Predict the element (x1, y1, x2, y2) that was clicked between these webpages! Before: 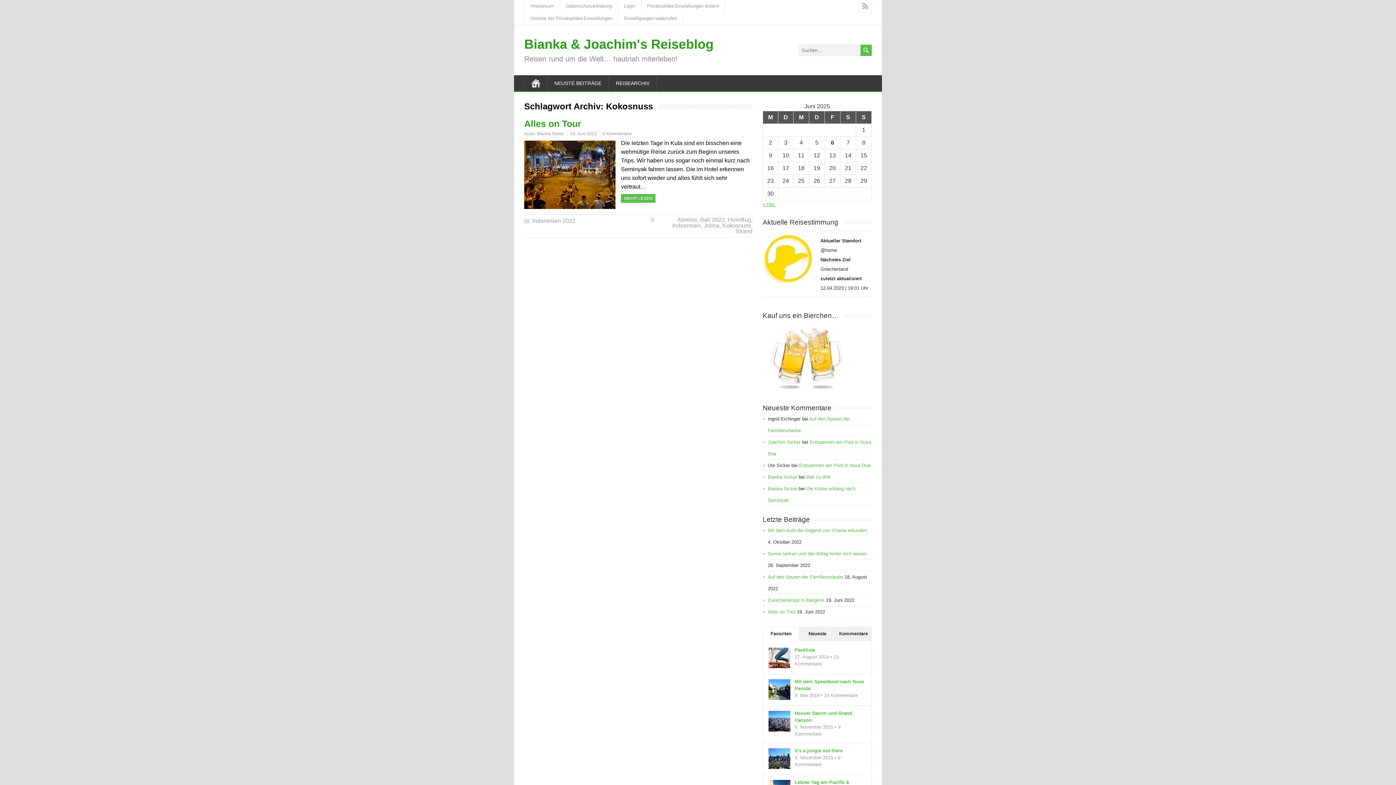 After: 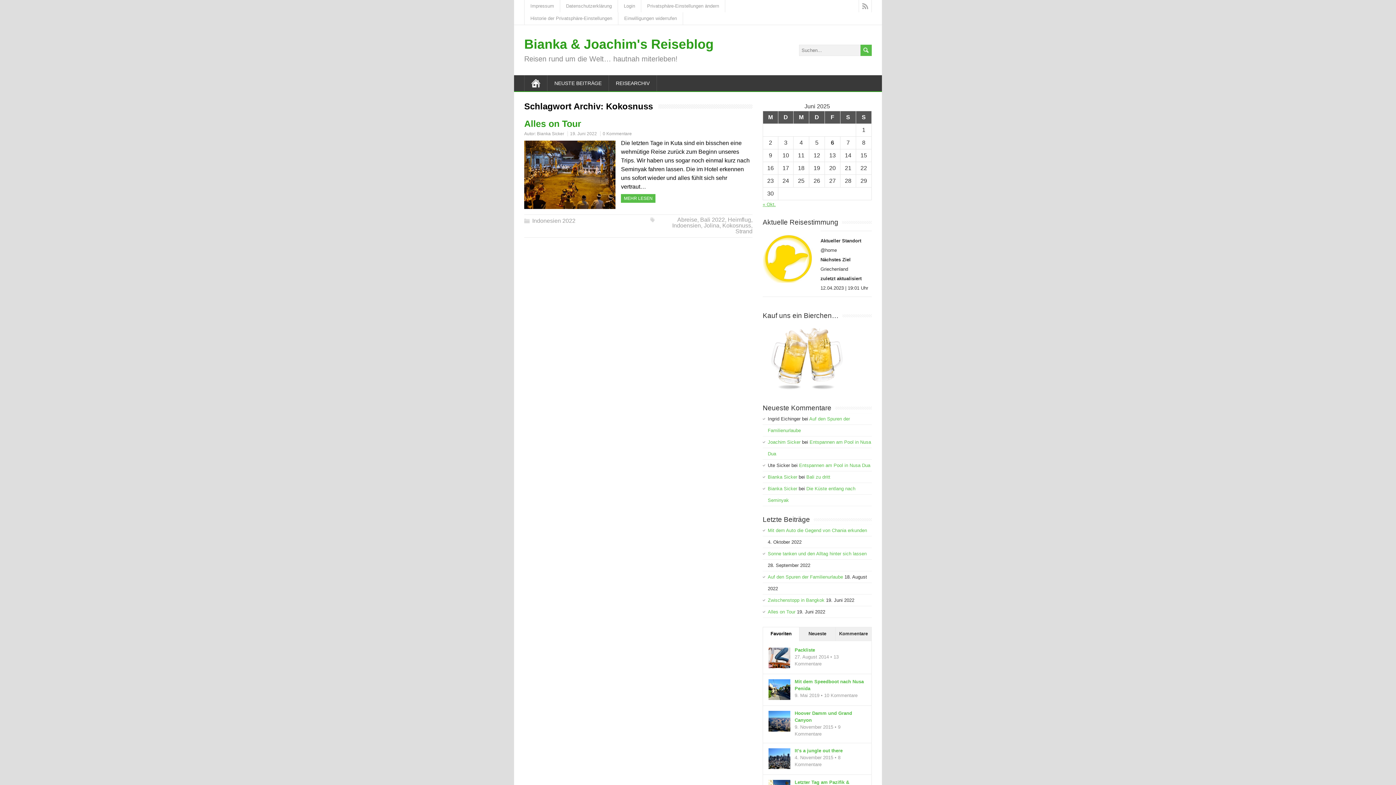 Action: bbox: (763, 627, 799, 641) label: Favoriten